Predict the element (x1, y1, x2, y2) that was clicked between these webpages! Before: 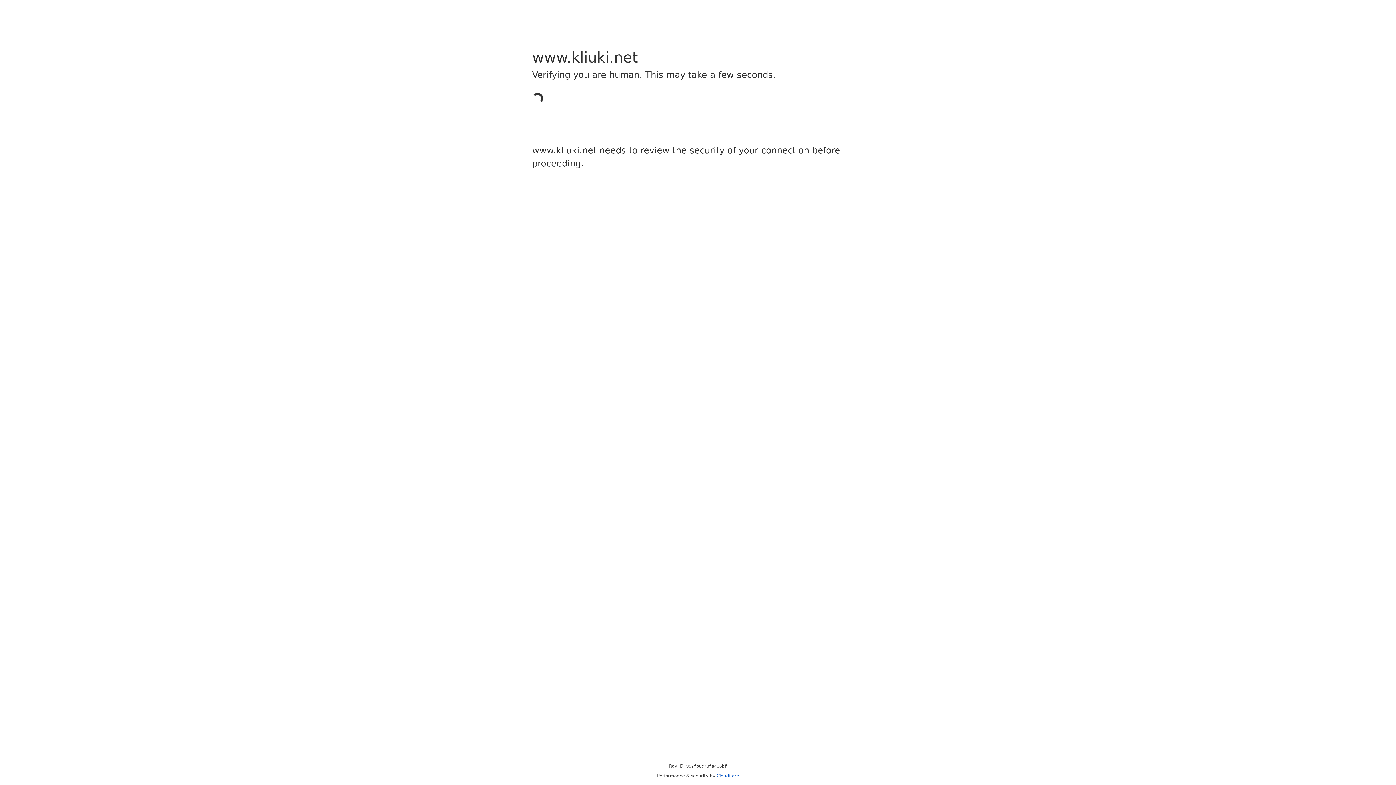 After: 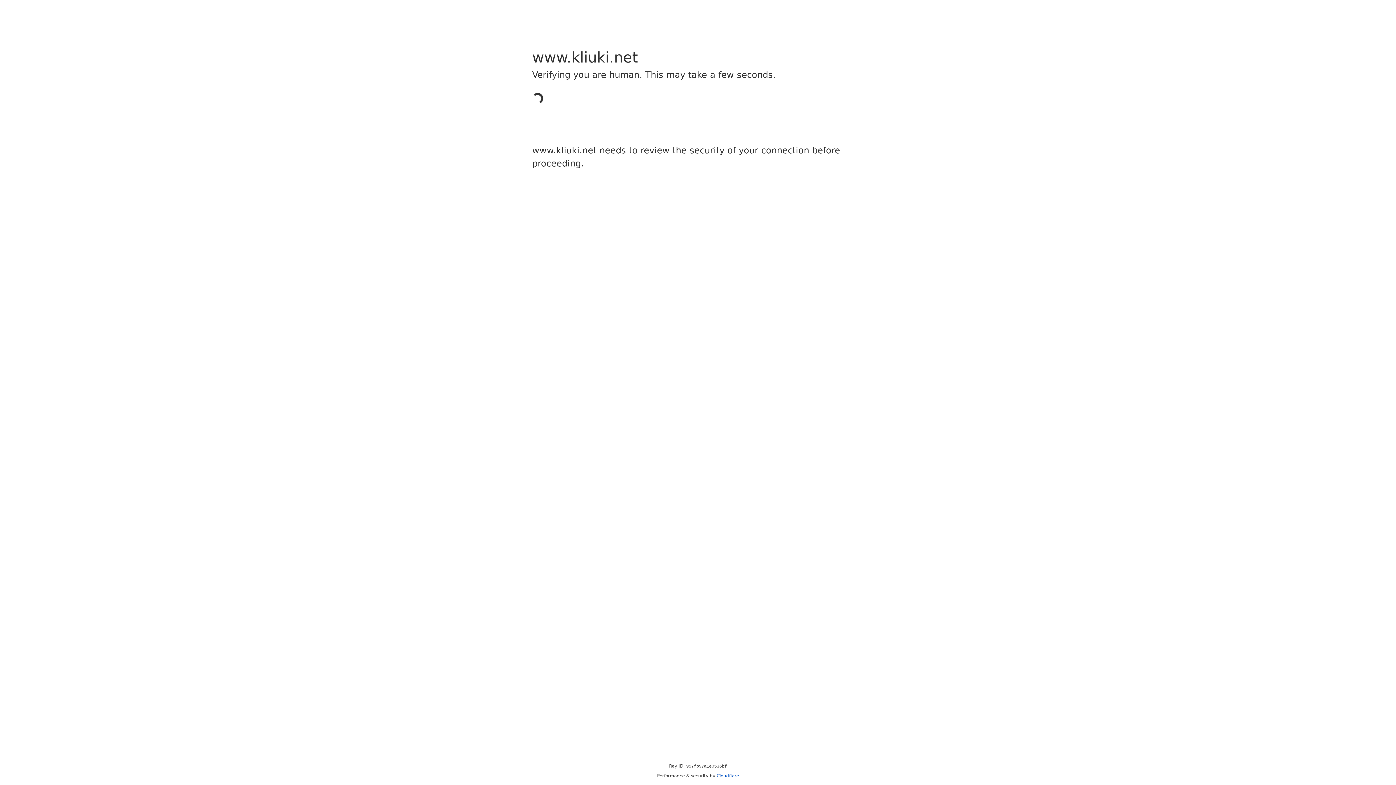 Action: bbox: (716, 773, 739, 778) label: Cloudflare